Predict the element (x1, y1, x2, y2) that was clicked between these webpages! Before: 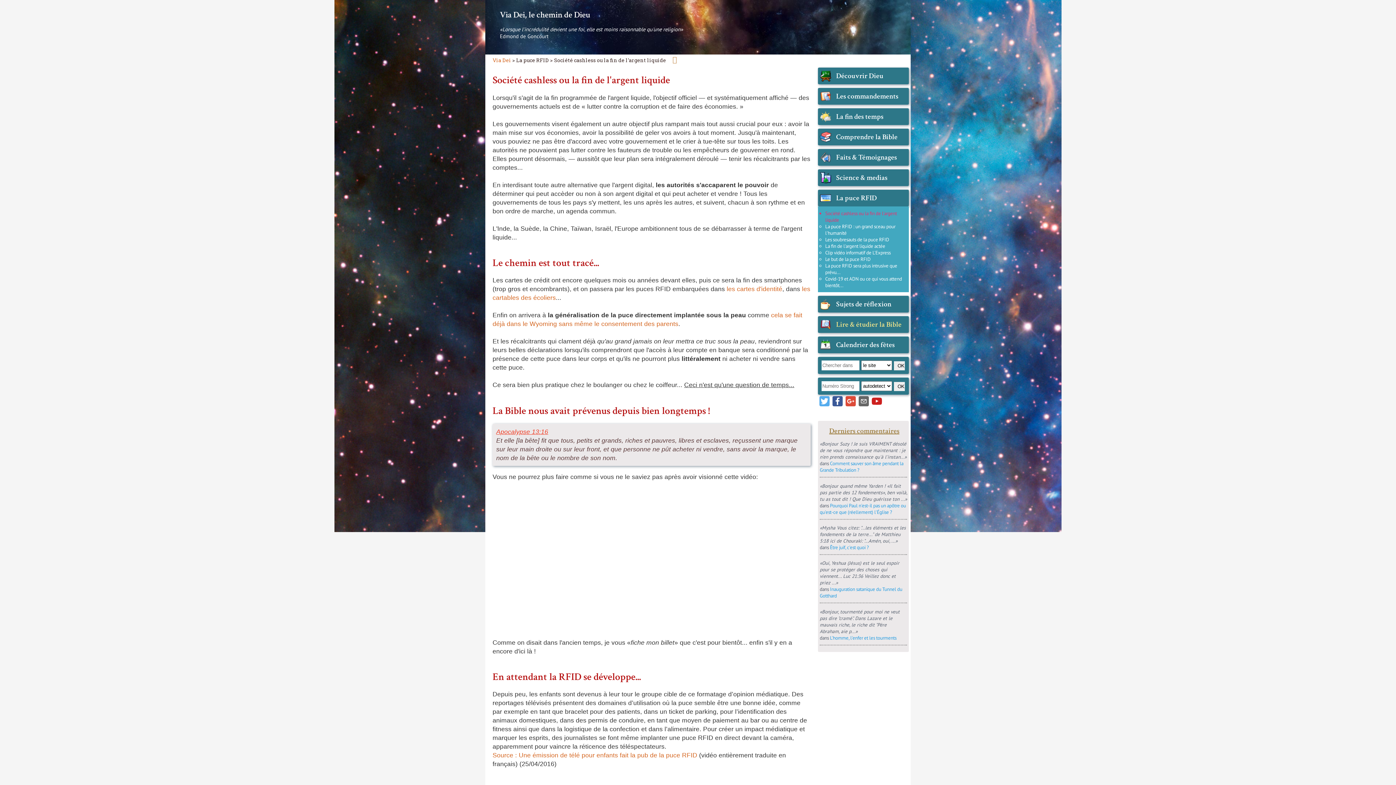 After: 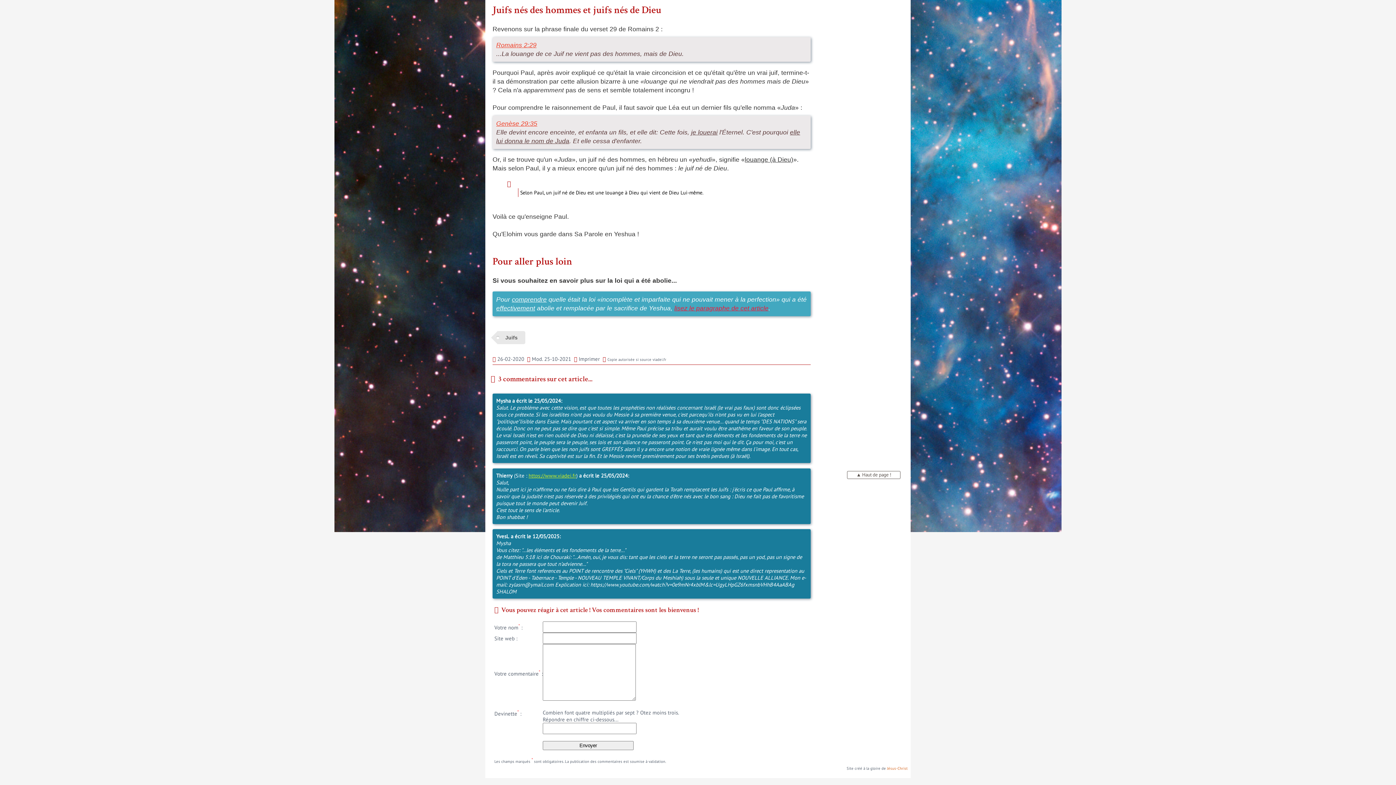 Action: label: Être juif, c'est quoi ? bbox: (830, 544, 869, 550)